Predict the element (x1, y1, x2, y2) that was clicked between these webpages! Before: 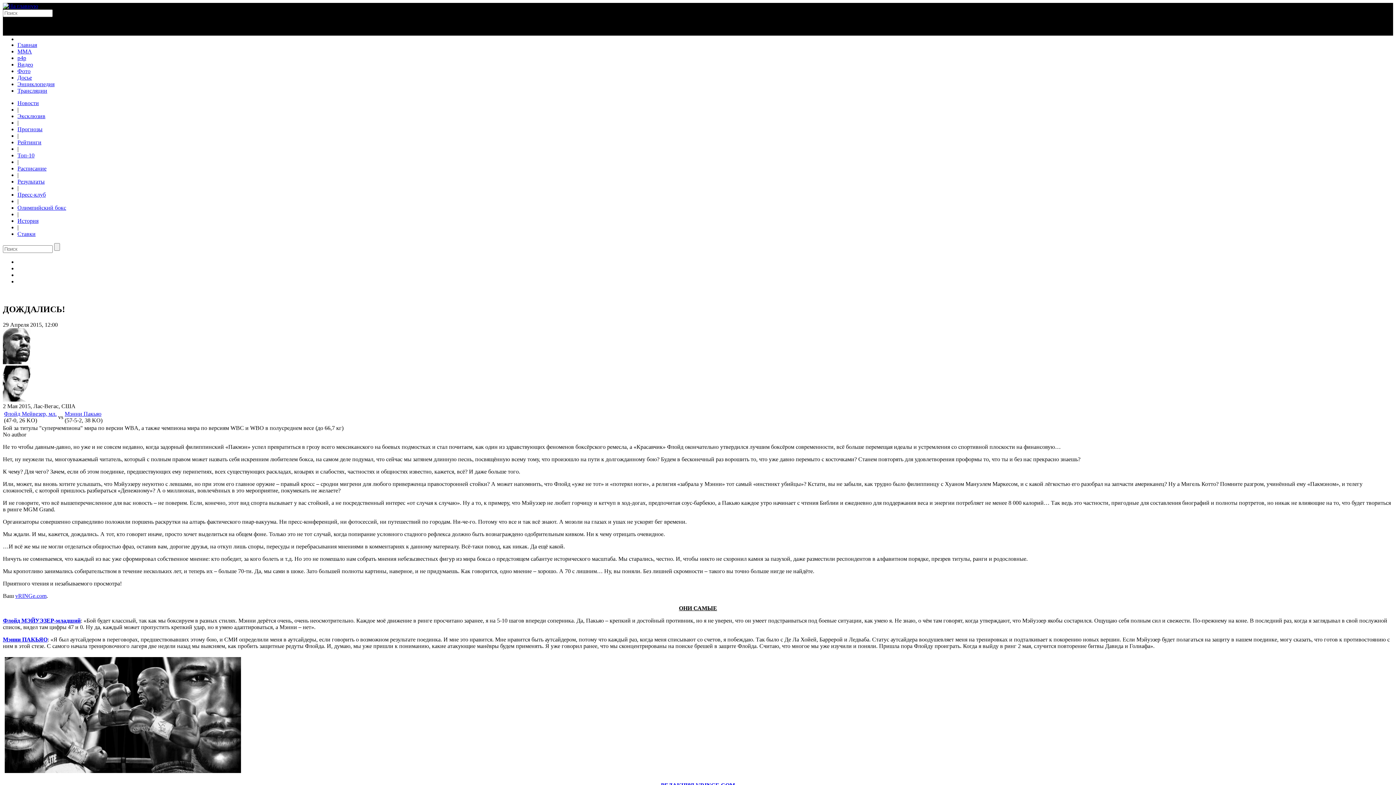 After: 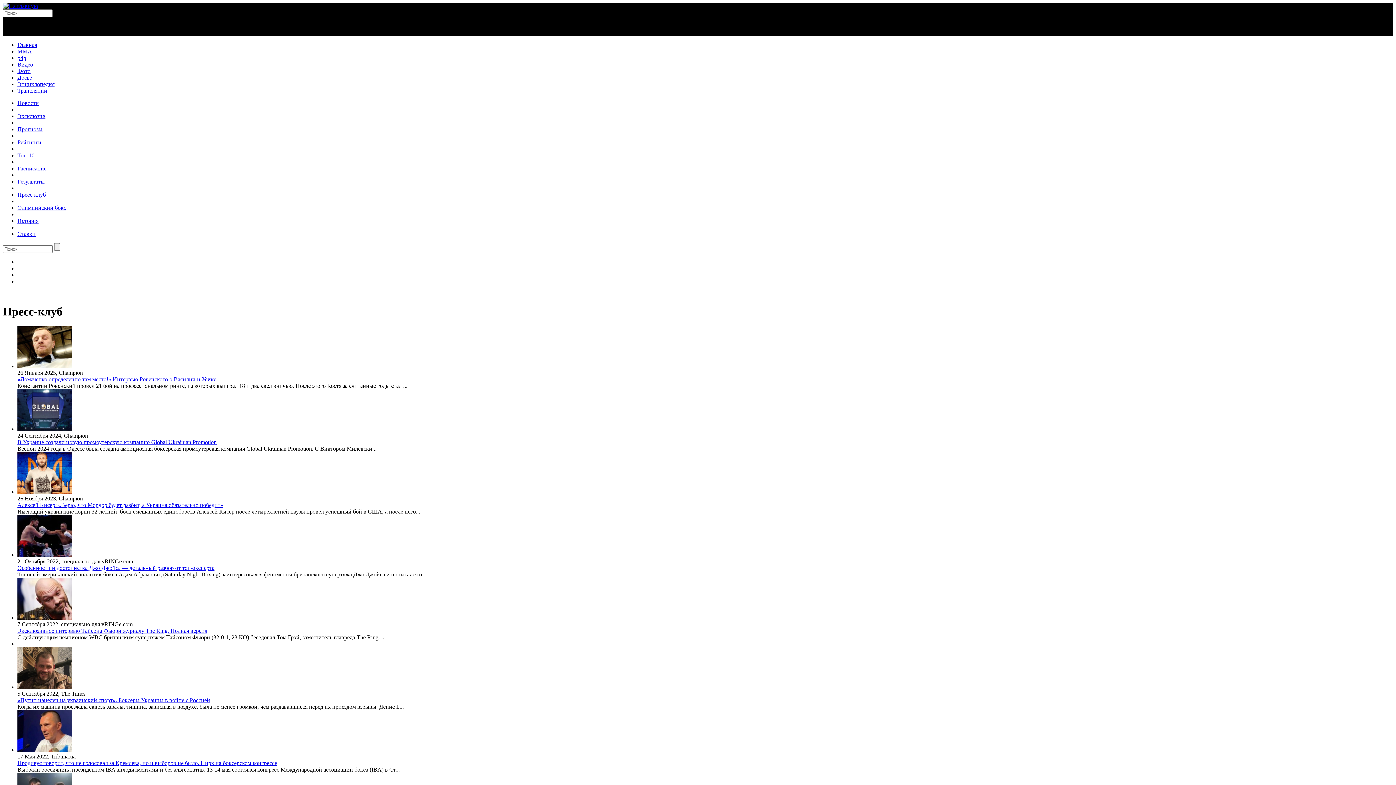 Action: label: Пресс-клуб bbox: (17, 191, 45, 197)